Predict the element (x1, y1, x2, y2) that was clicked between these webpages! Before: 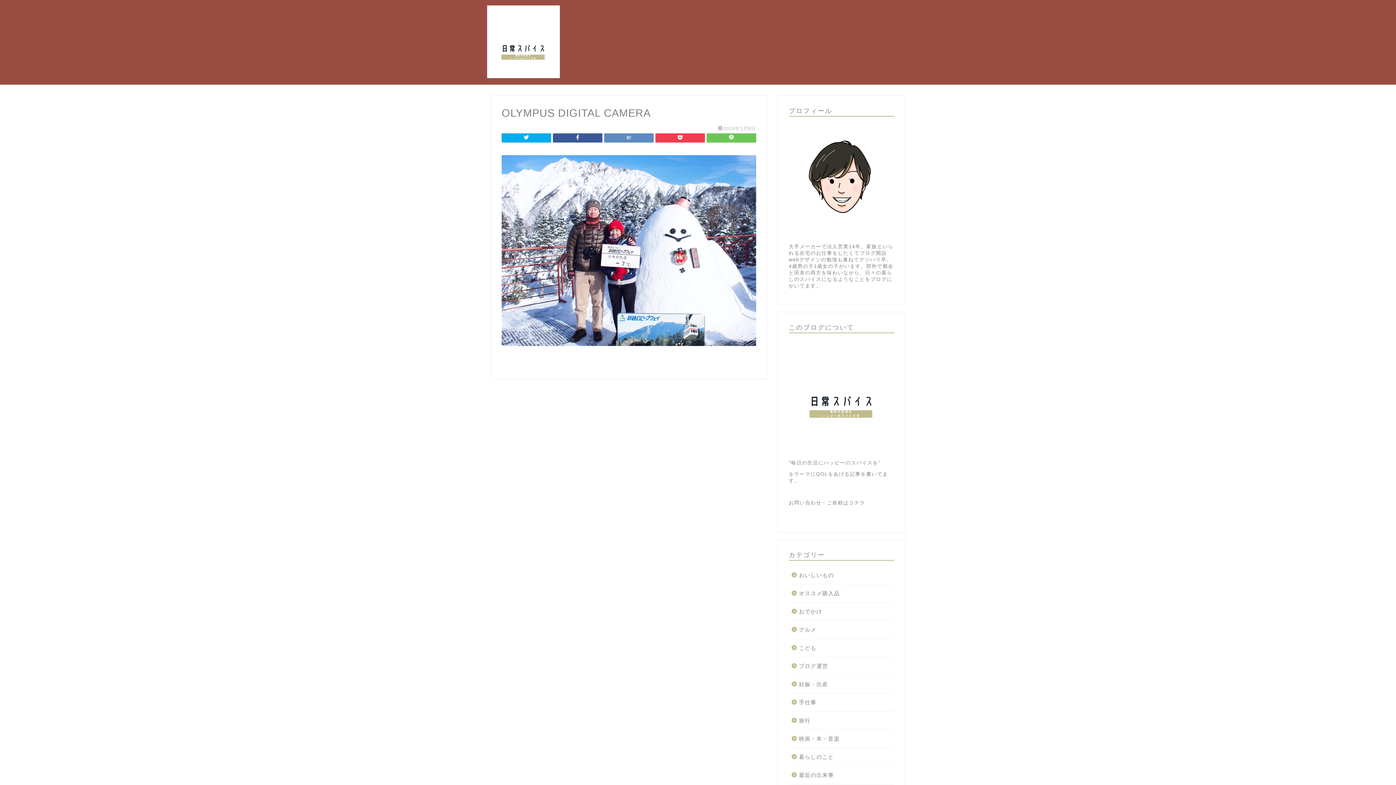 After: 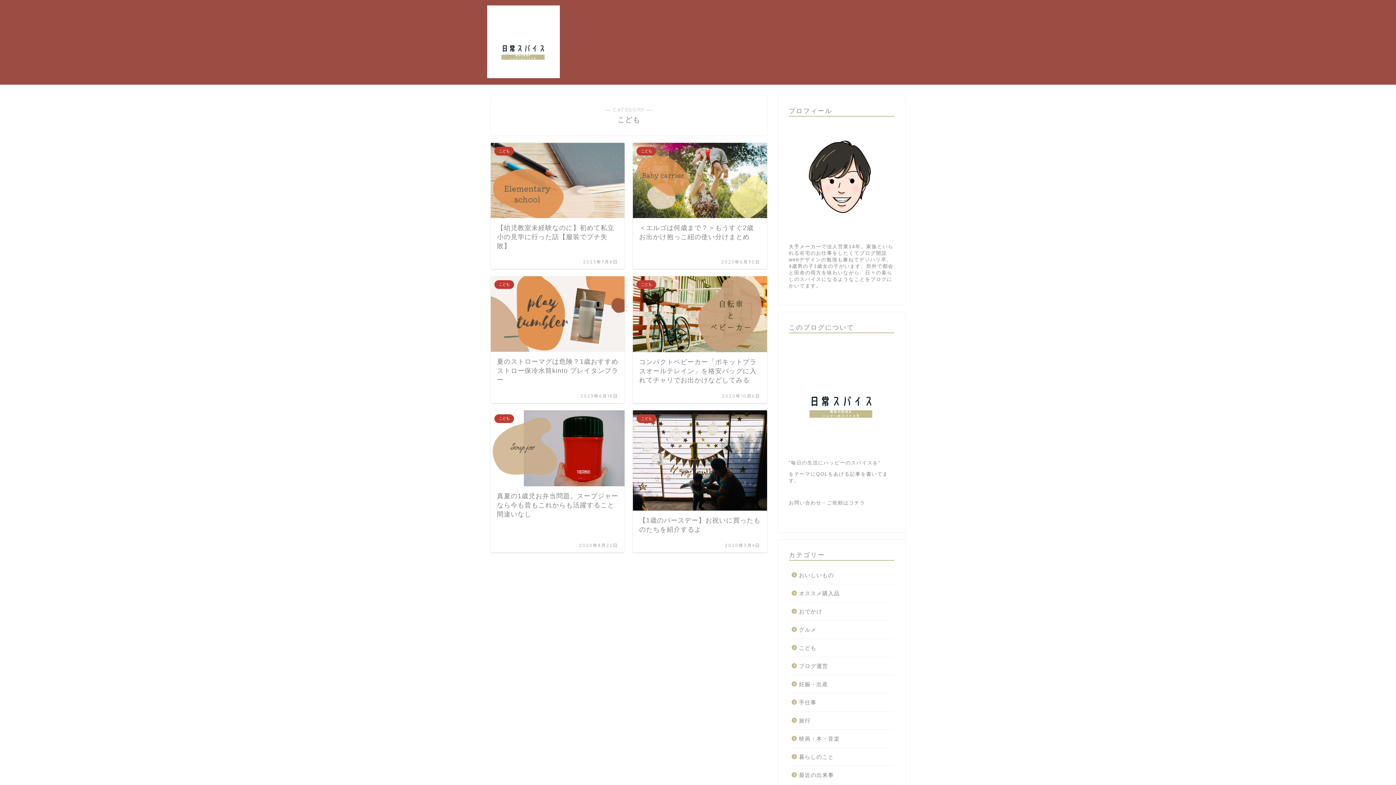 Action: bbox: (789, 639, 893, 657) label: こども